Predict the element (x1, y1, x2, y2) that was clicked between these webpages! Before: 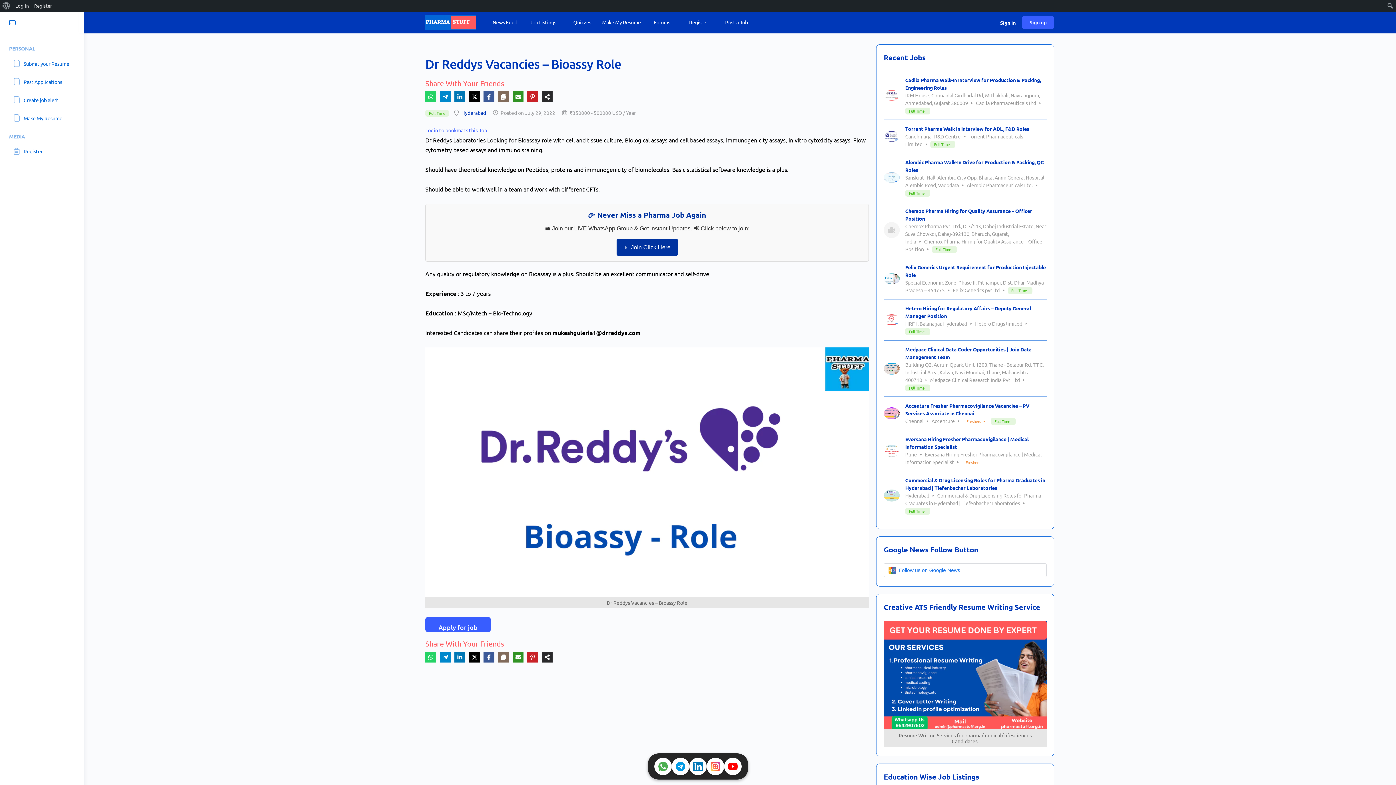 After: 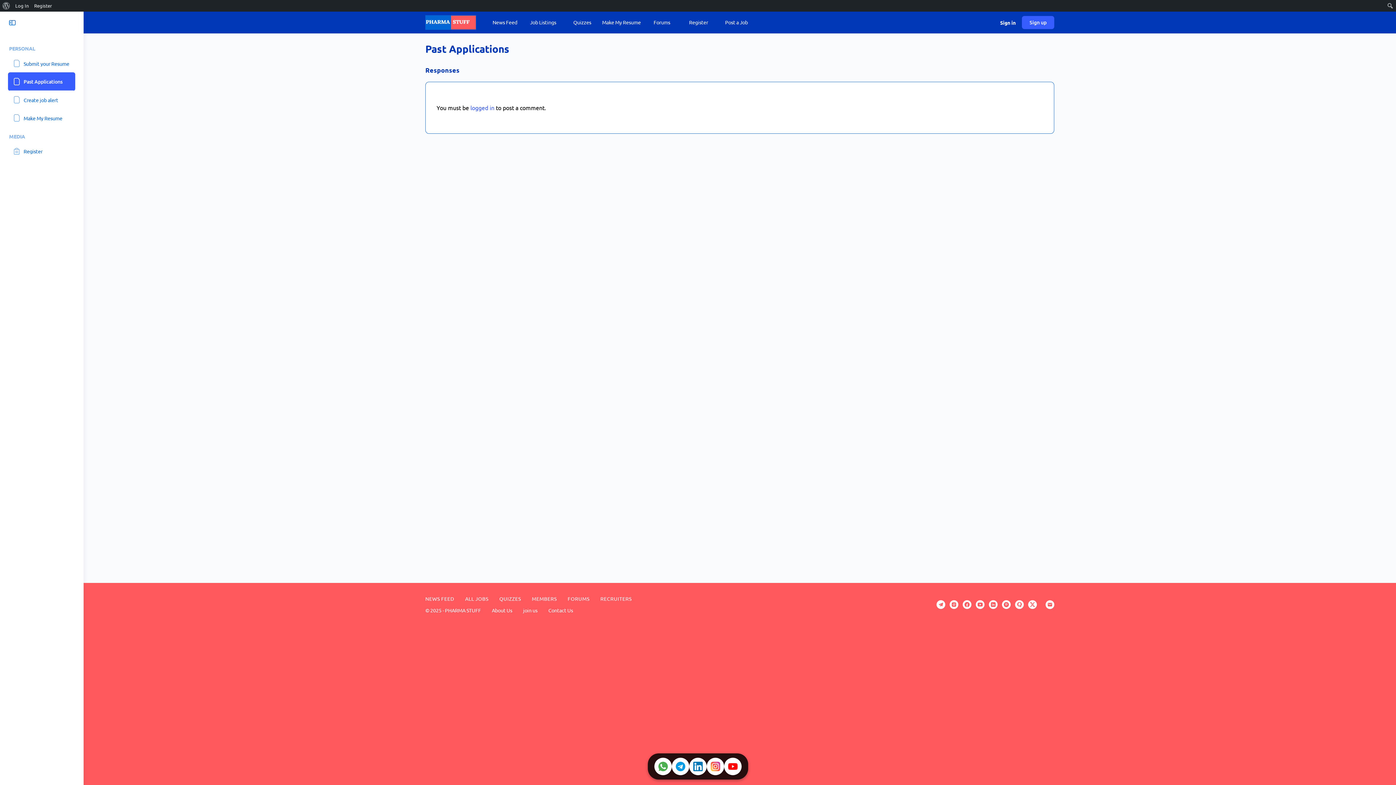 Action: label: Past Applications bbox: (8, 72, 75, 90)